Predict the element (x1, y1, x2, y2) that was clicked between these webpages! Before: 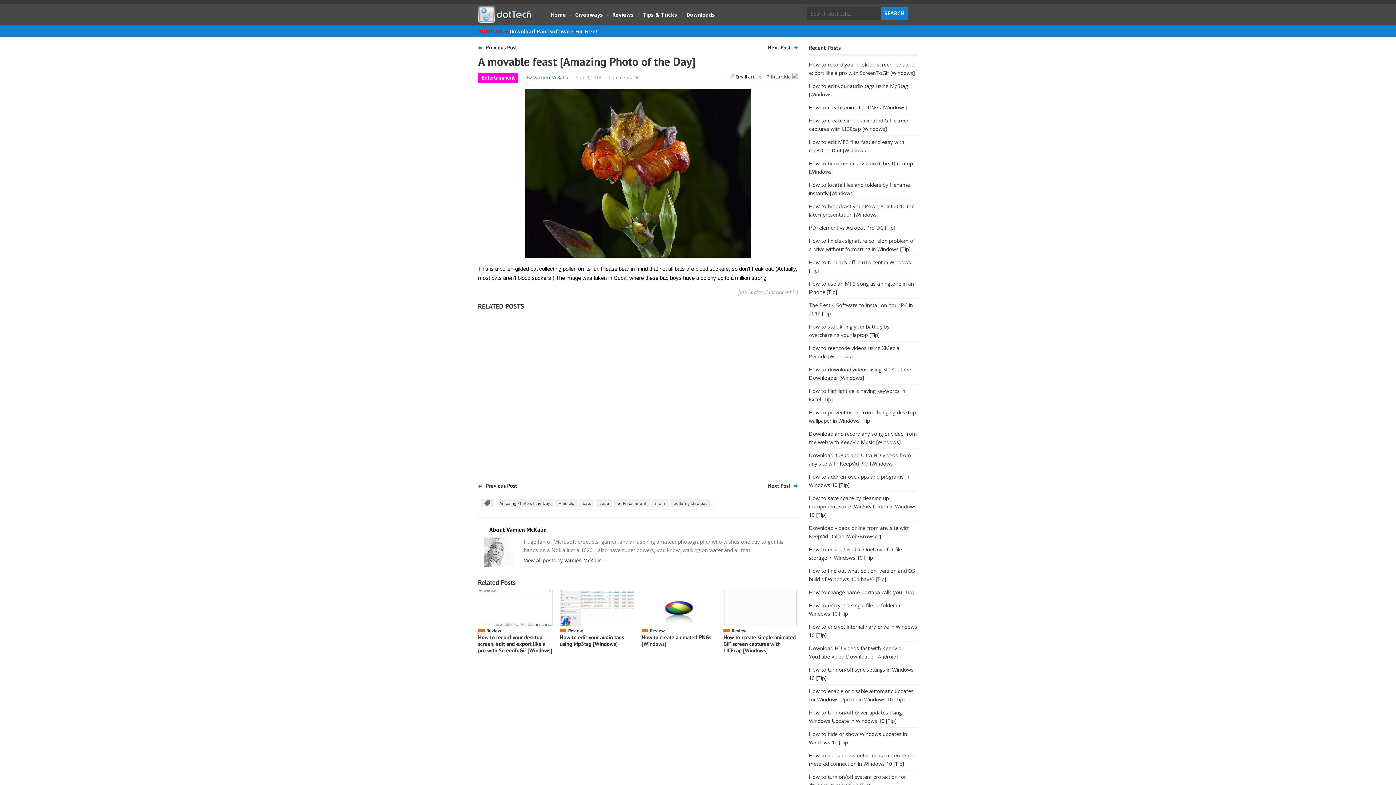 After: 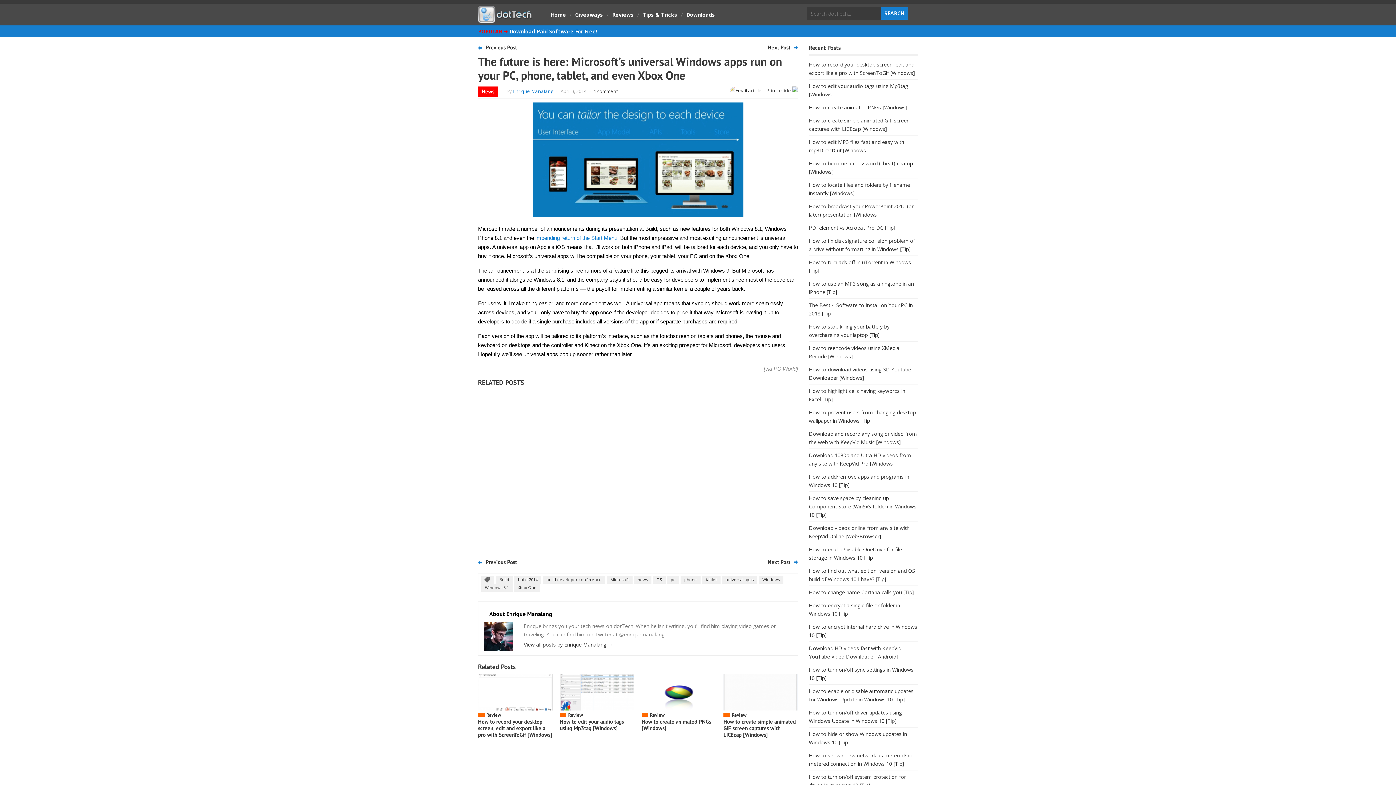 Action: bbox: (768, 482, 790, 489) label: Next Post